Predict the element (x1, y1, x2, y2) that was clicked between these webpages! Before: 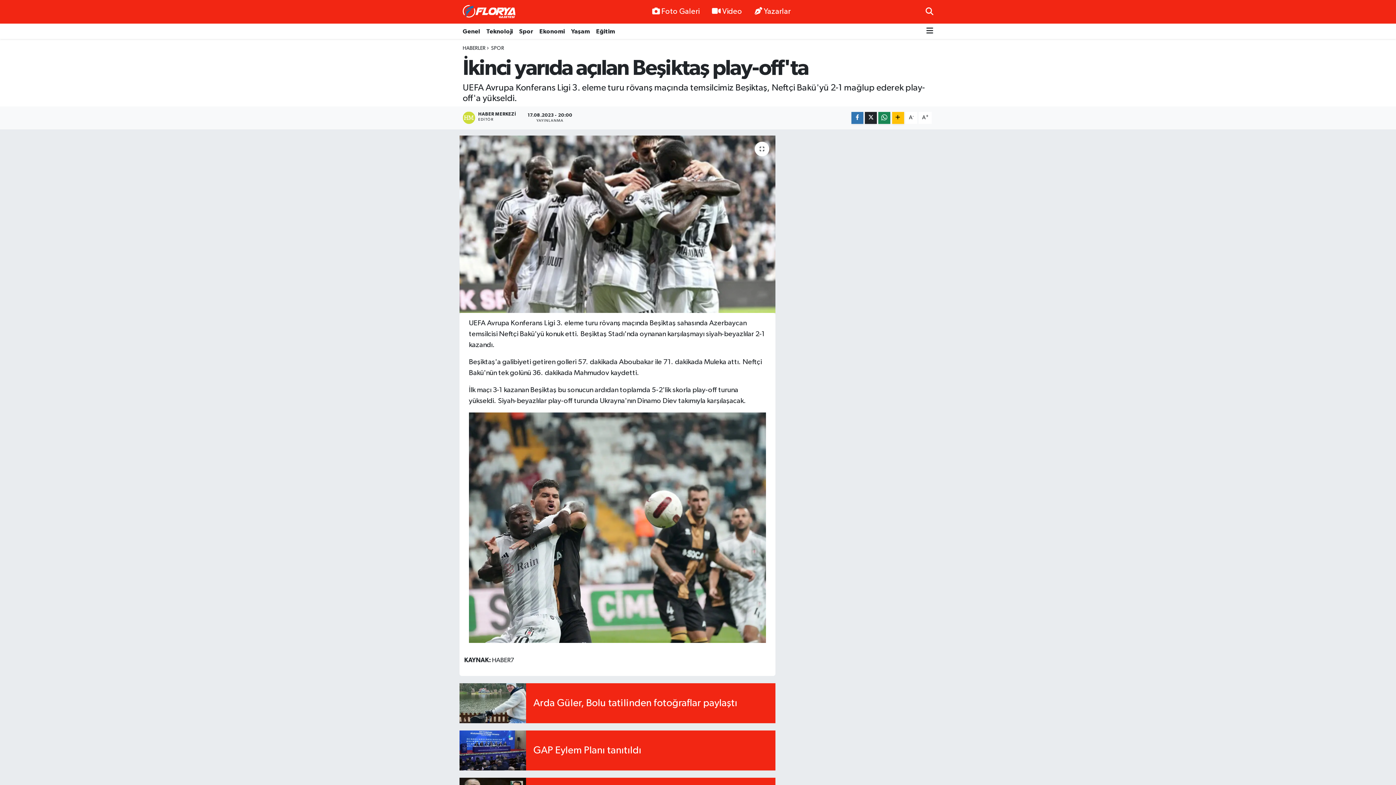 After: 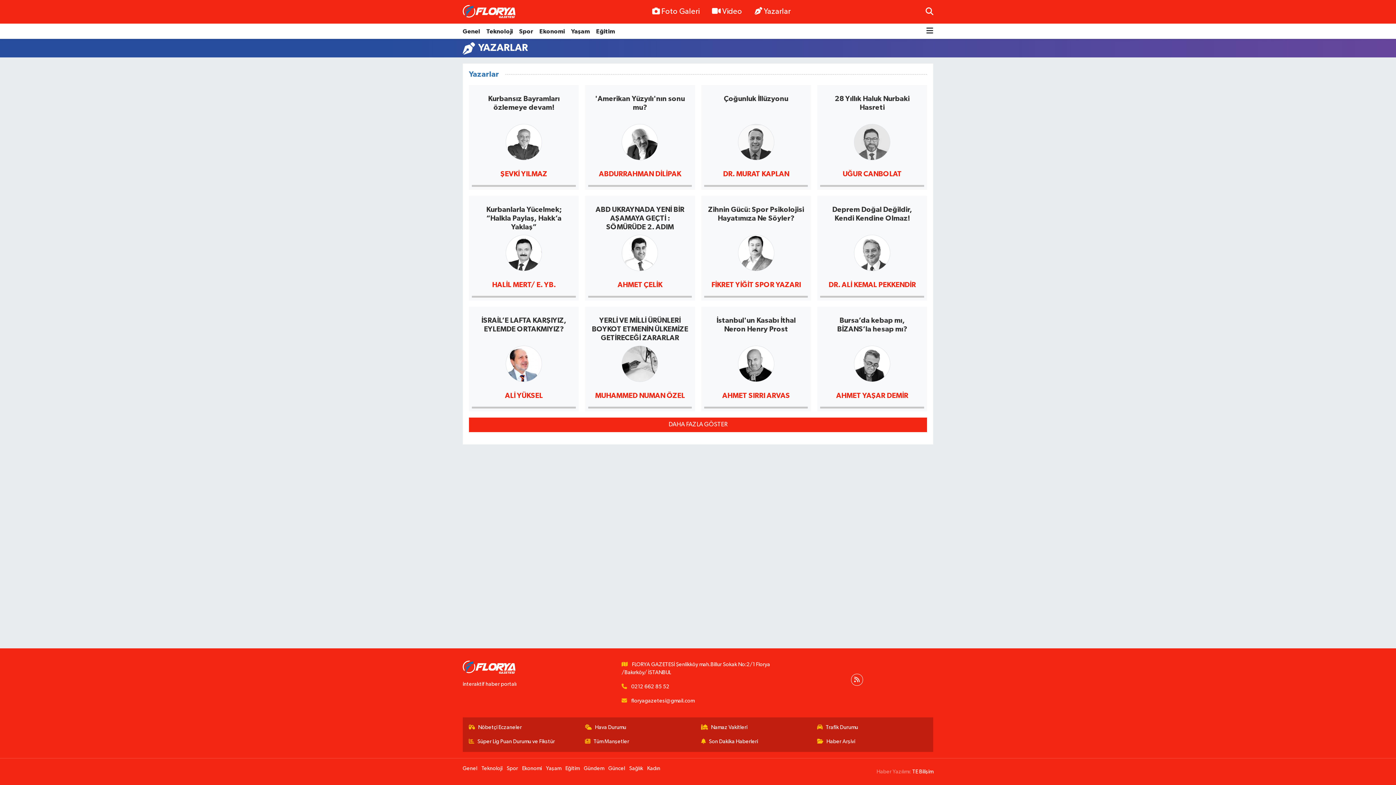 Action: bbox: (748, 3, 797, 20) label: Yazarlar